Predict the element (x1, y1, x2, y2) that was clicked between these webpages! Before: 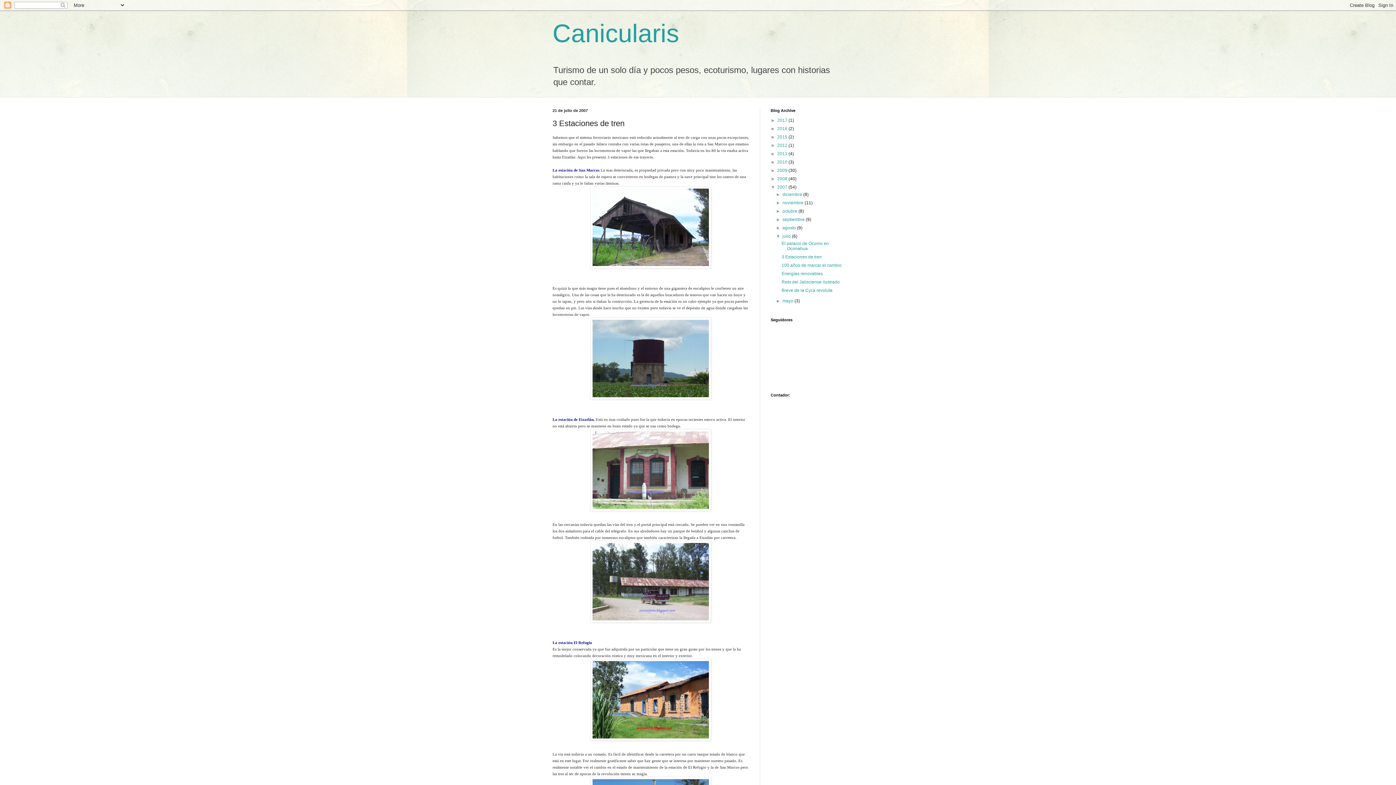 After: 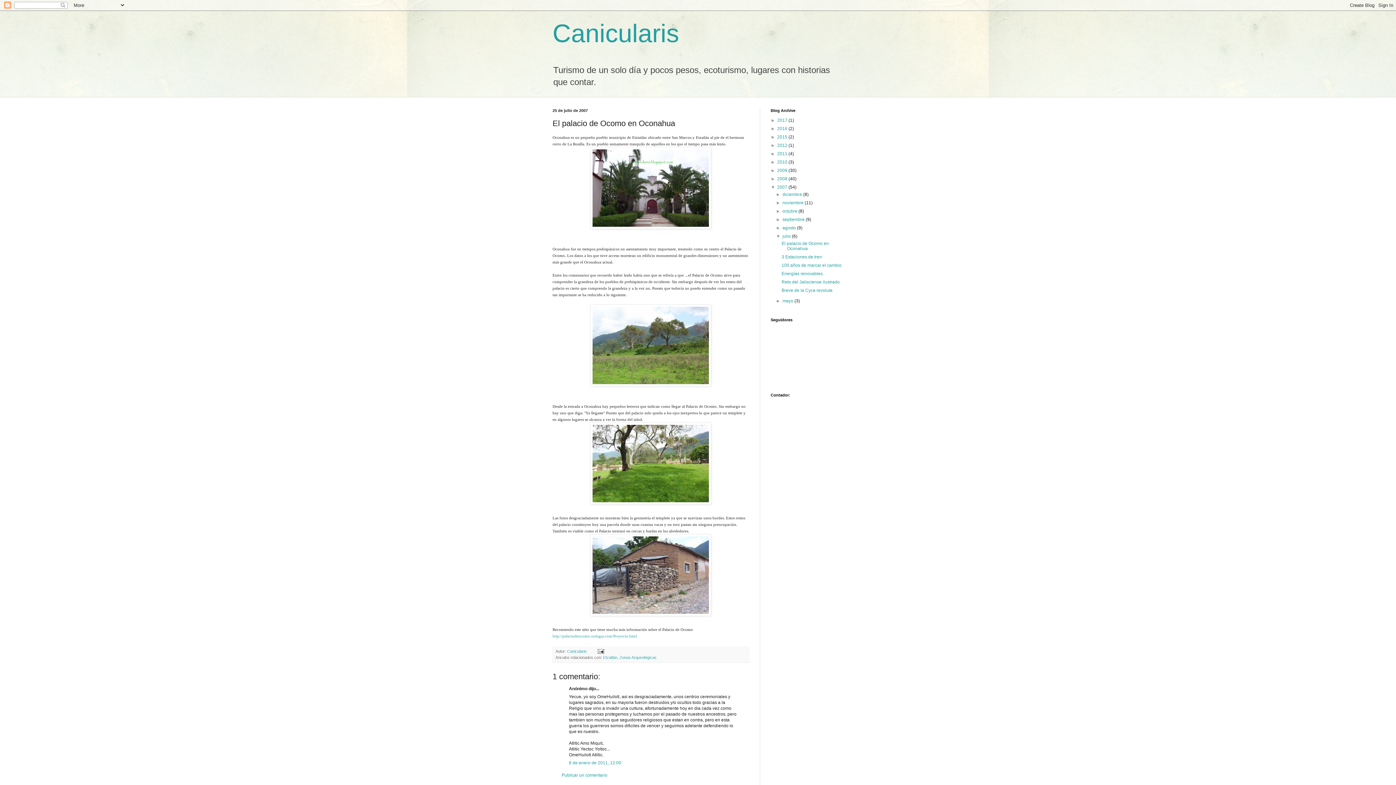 Action: bbox: (781, 241, 829, 251) label: El palacio de Ocomo en Oconahua